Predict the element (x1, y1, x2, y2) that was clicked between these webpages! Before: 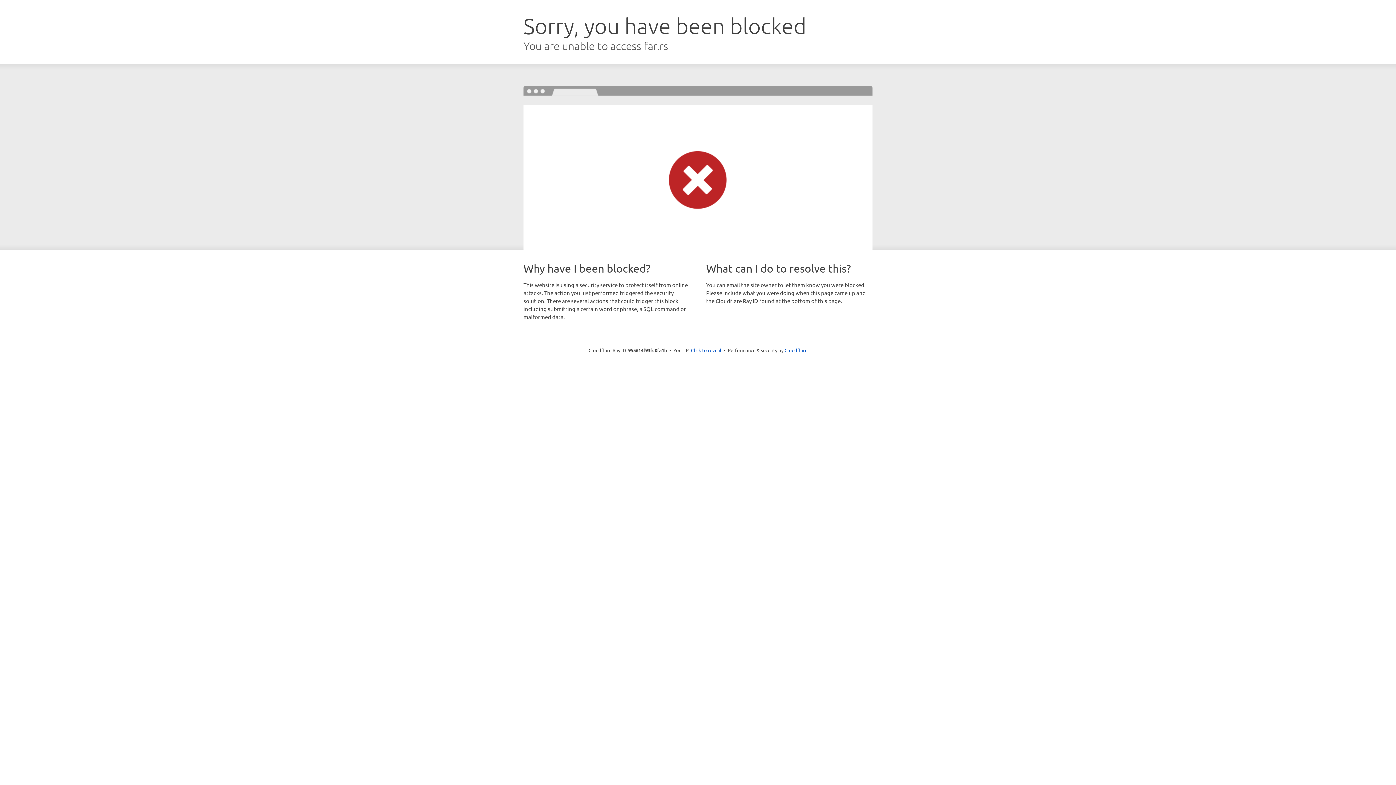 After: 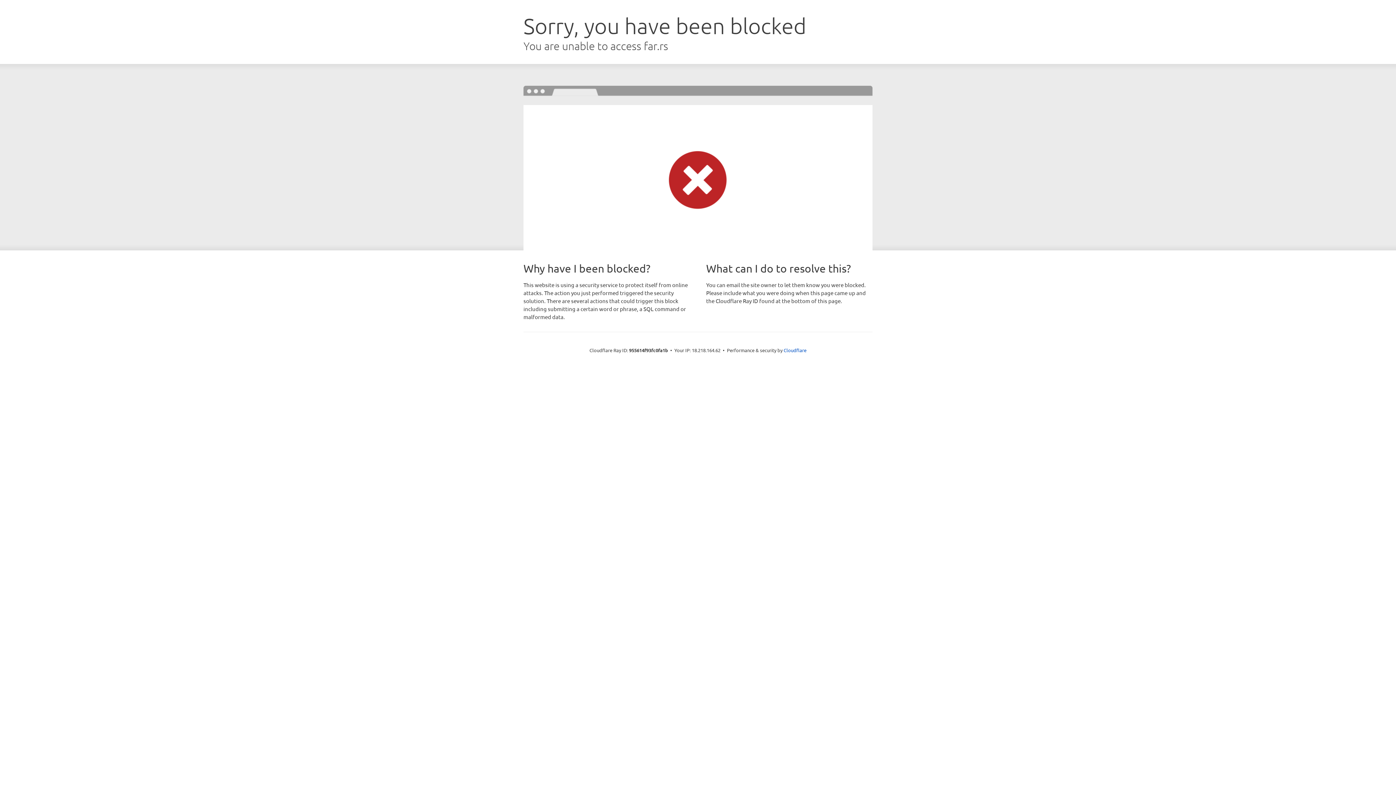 Action: bbox: (691, 346, 721, 353) label: Click to reveal